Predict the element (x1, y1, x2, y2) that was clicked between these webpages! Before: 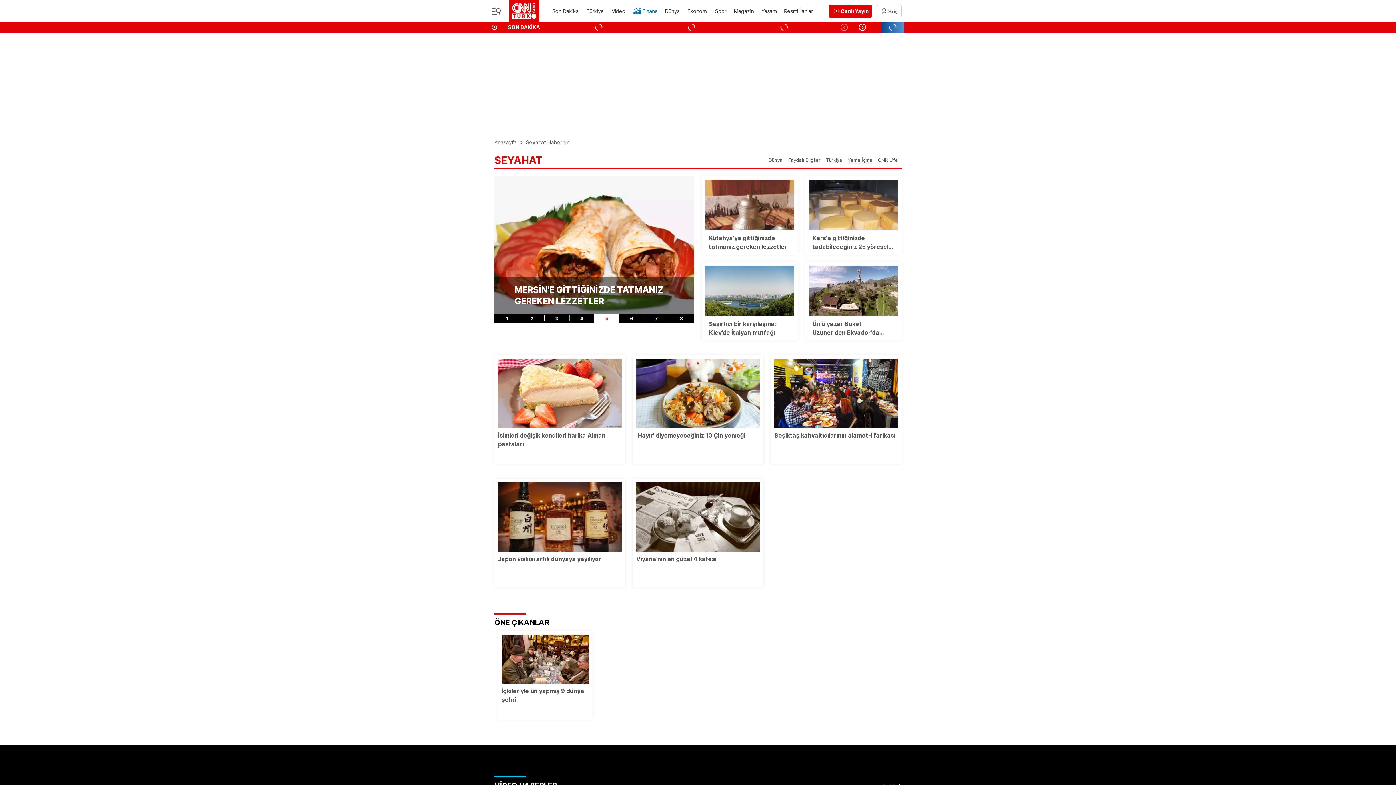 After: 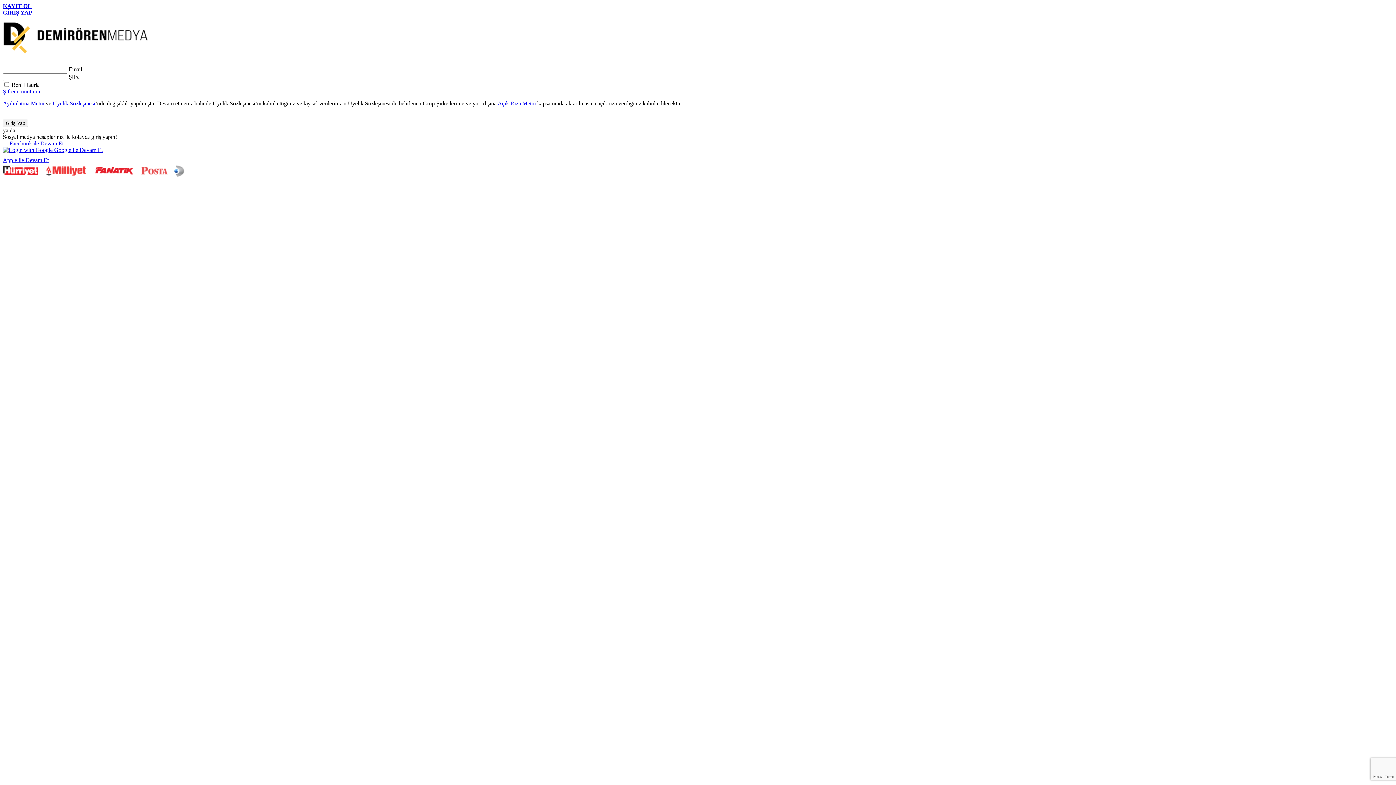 Action: label: Giriş bbox: (877, 4, 901, 17)